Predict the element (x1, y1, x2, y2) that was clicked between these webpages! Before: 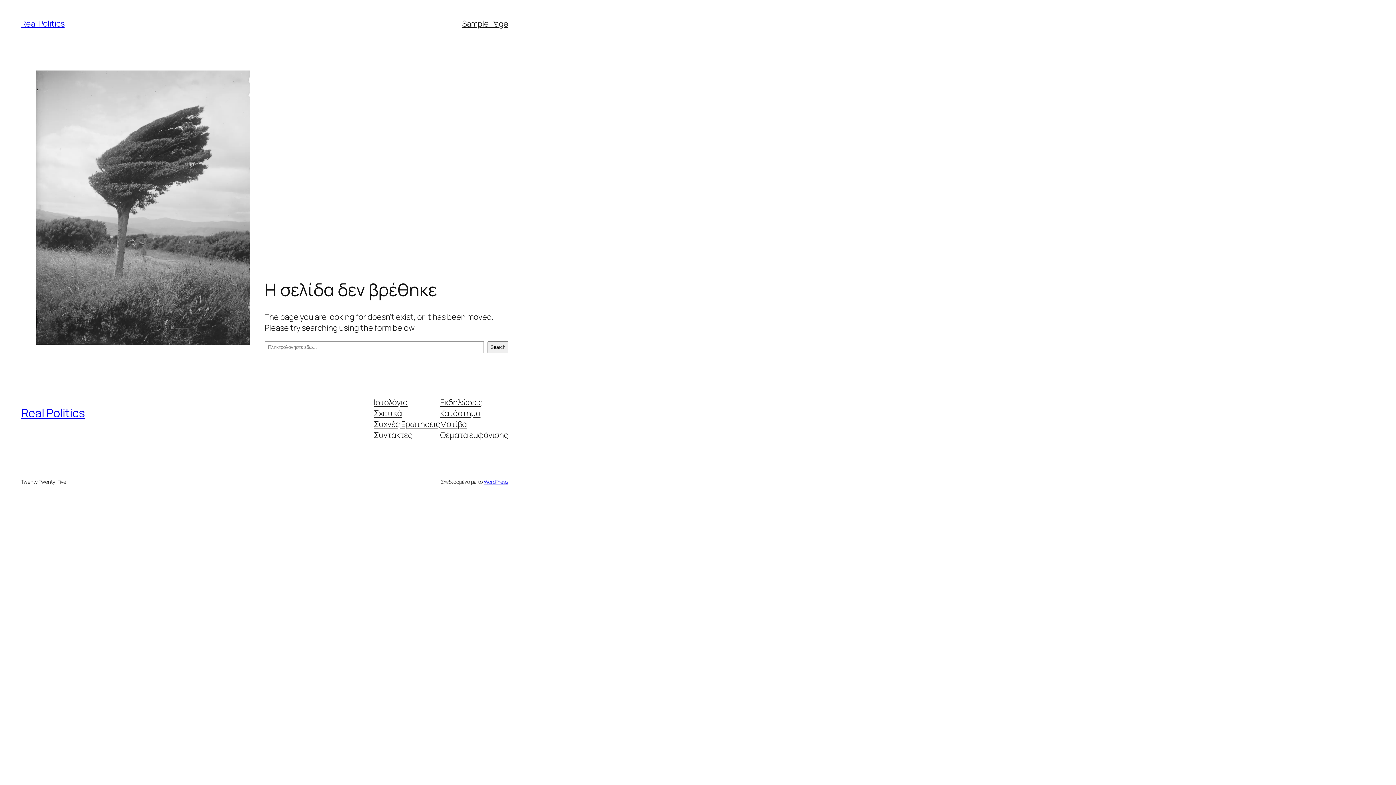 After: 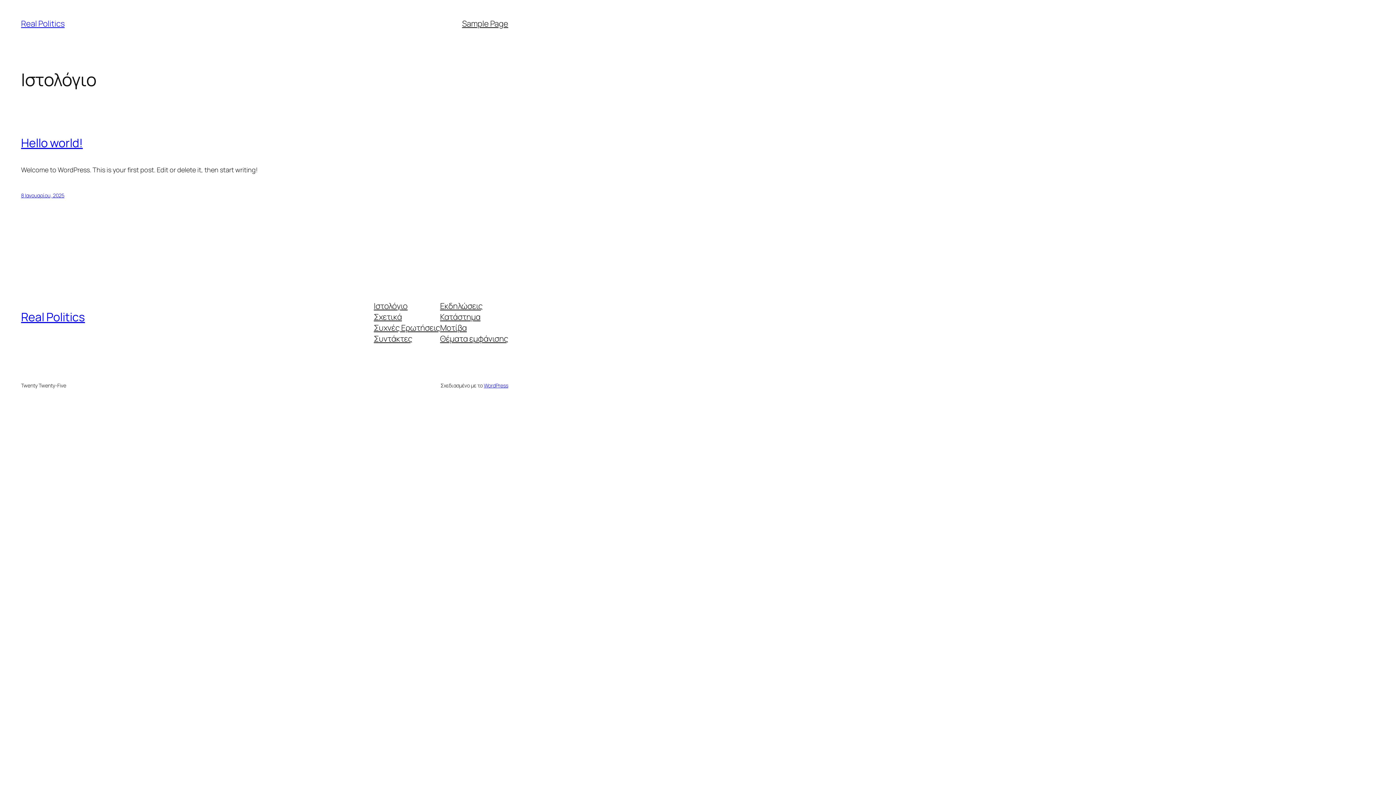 Action: label: Real Politics bbox: (21, 405, 84, 421)